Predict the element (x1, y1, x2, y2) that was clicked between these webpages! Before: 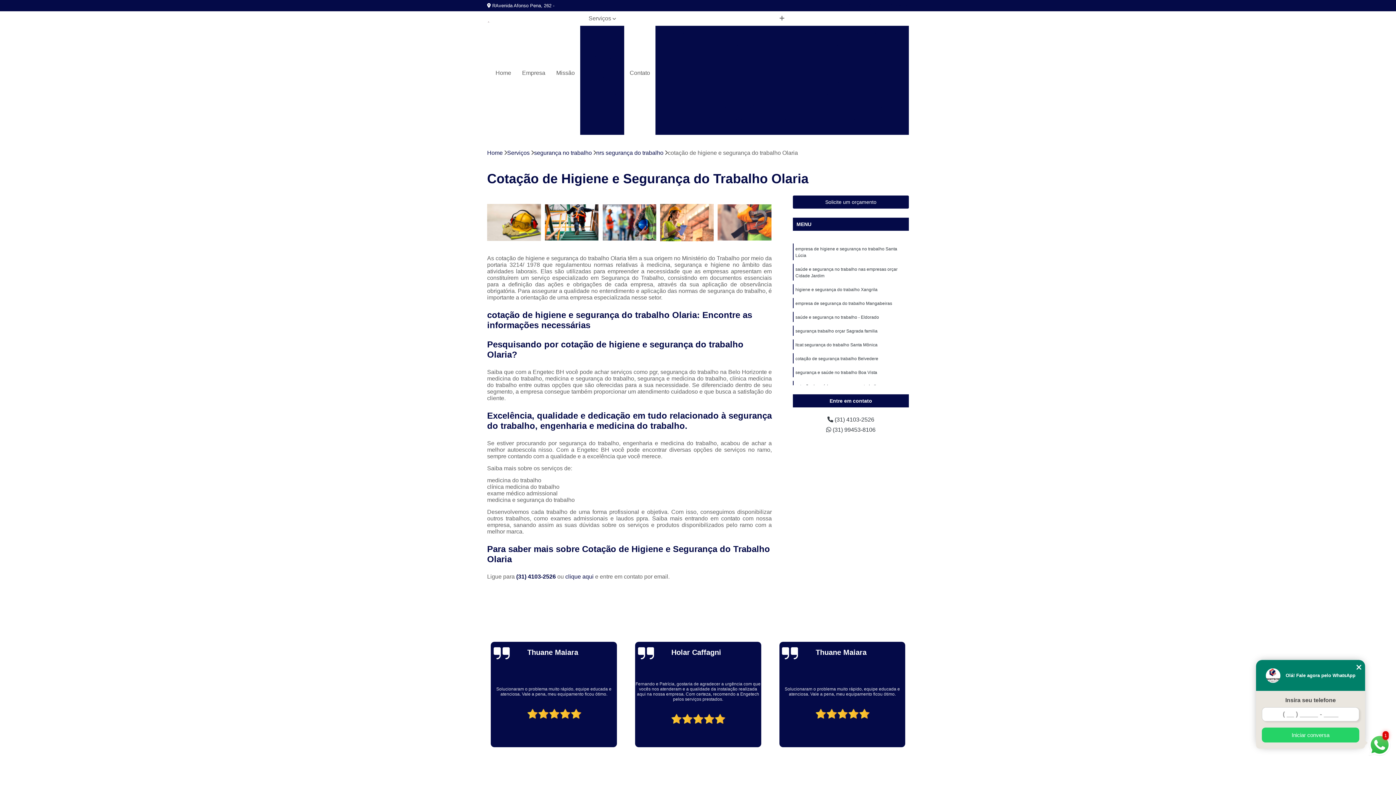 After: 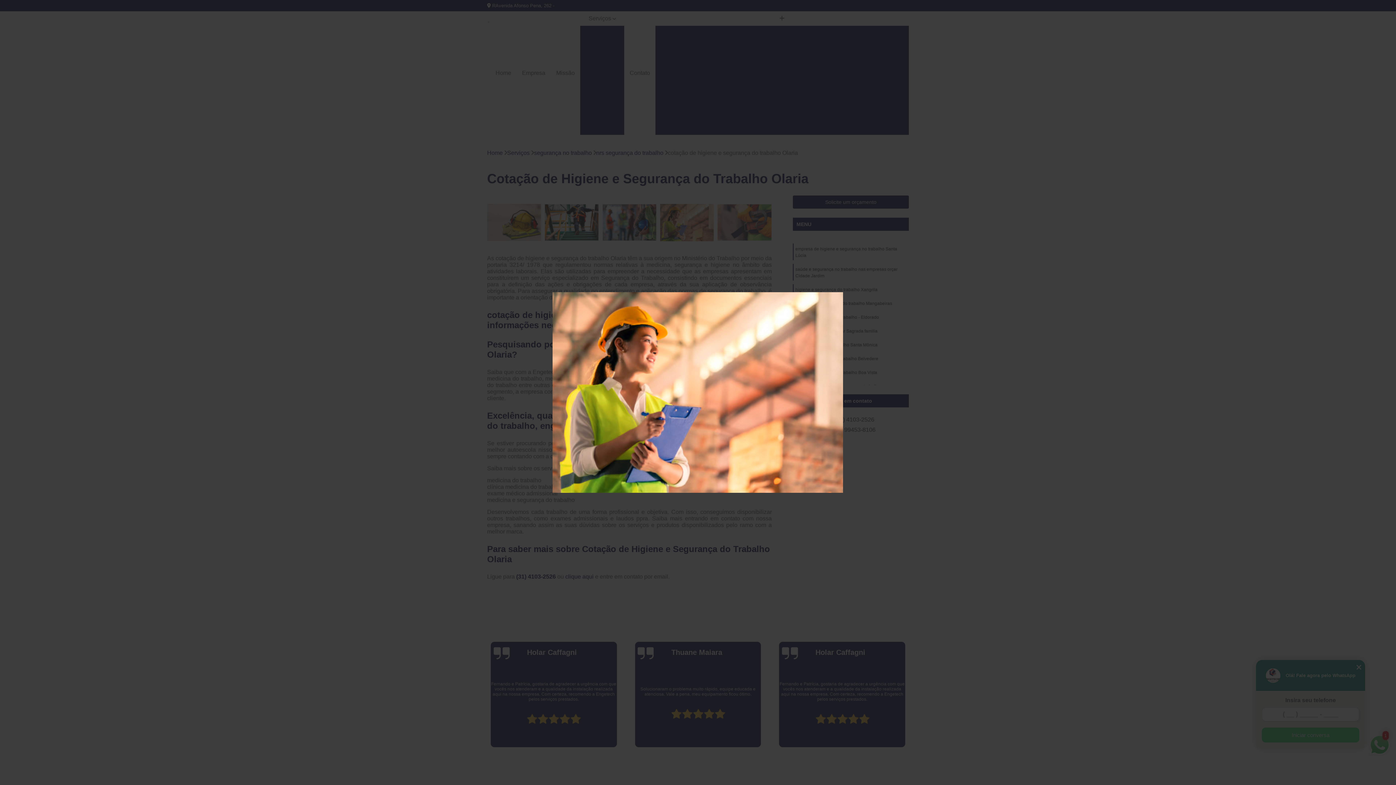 Action: bbox: (660, 195, 714, 249)